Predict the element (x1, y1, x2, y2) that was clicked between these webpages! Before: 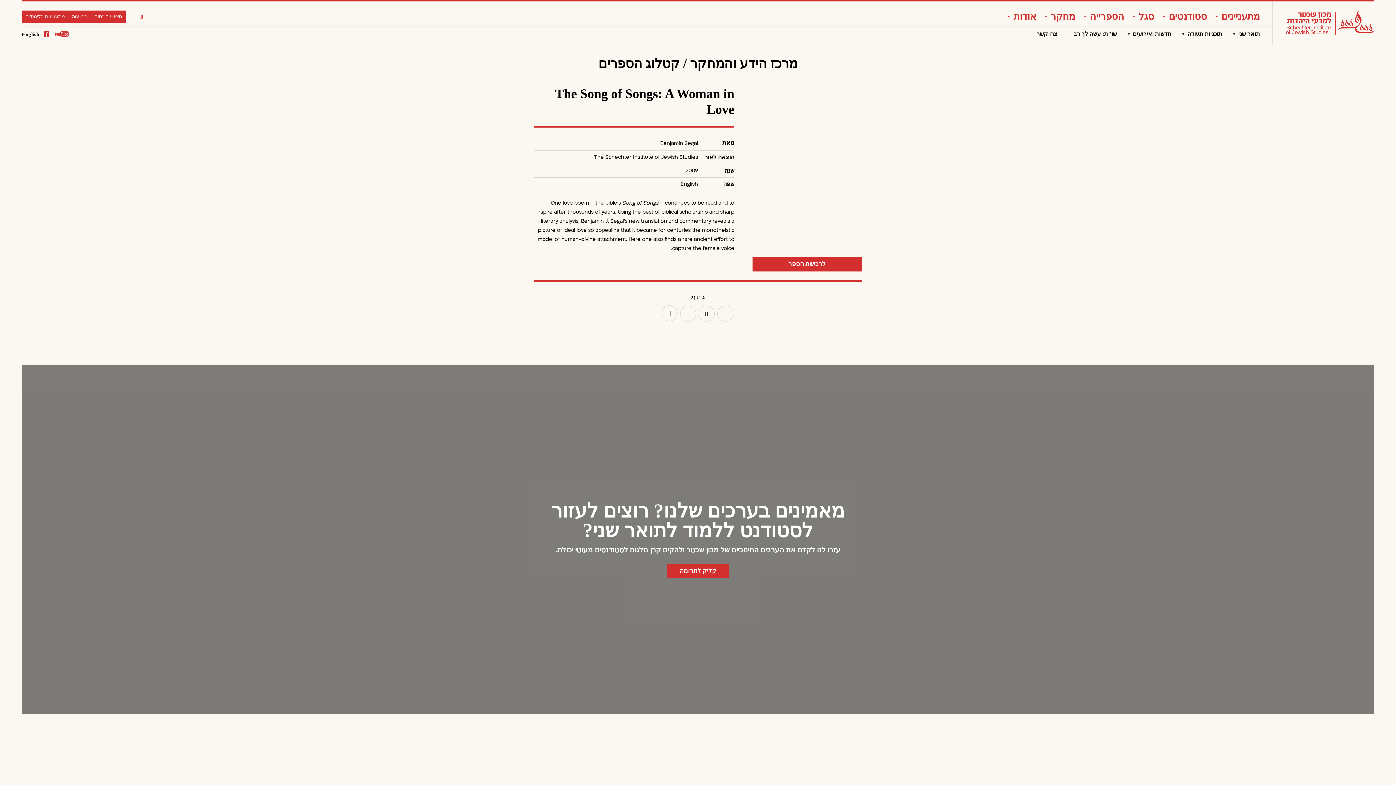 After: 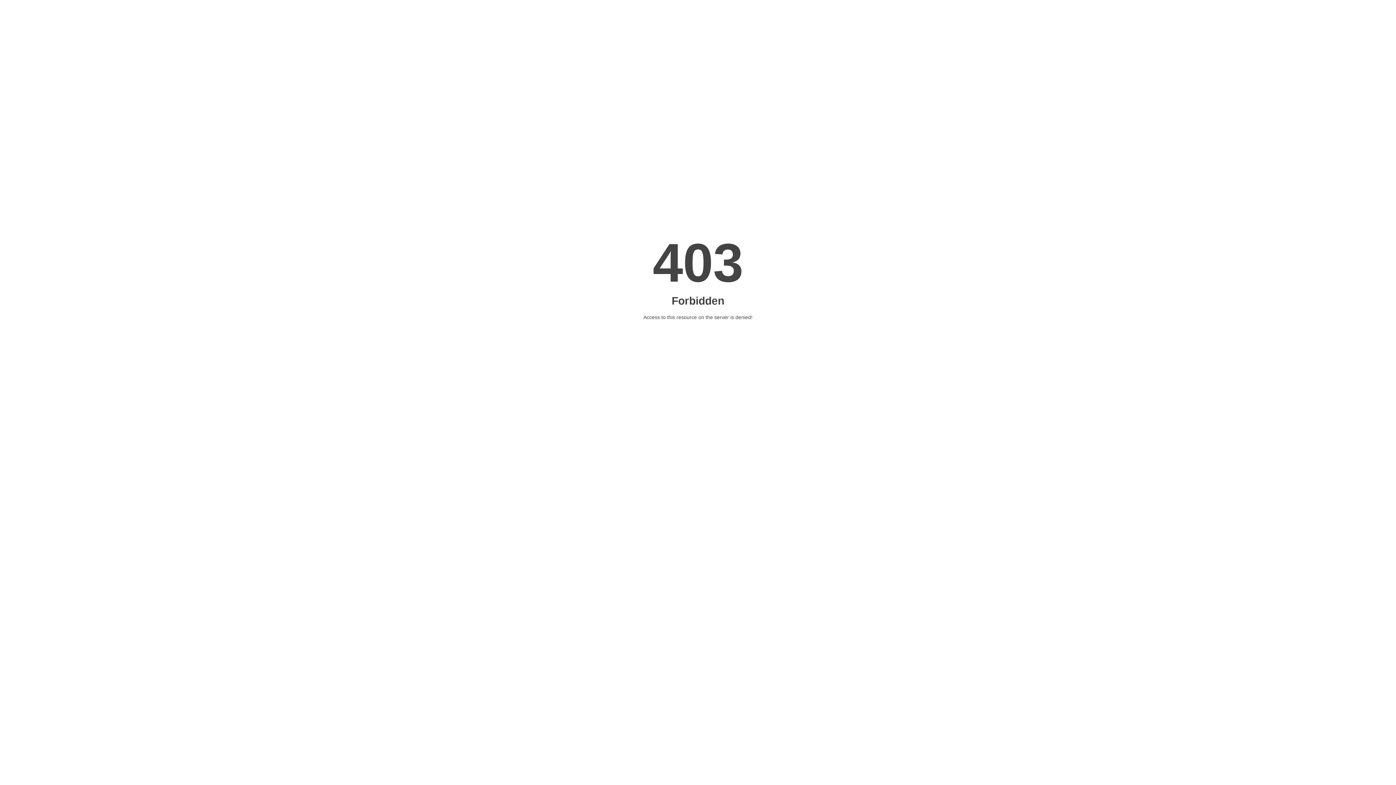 Action: label: צרו קשר bbox: (1036, 30, 1057, 37)